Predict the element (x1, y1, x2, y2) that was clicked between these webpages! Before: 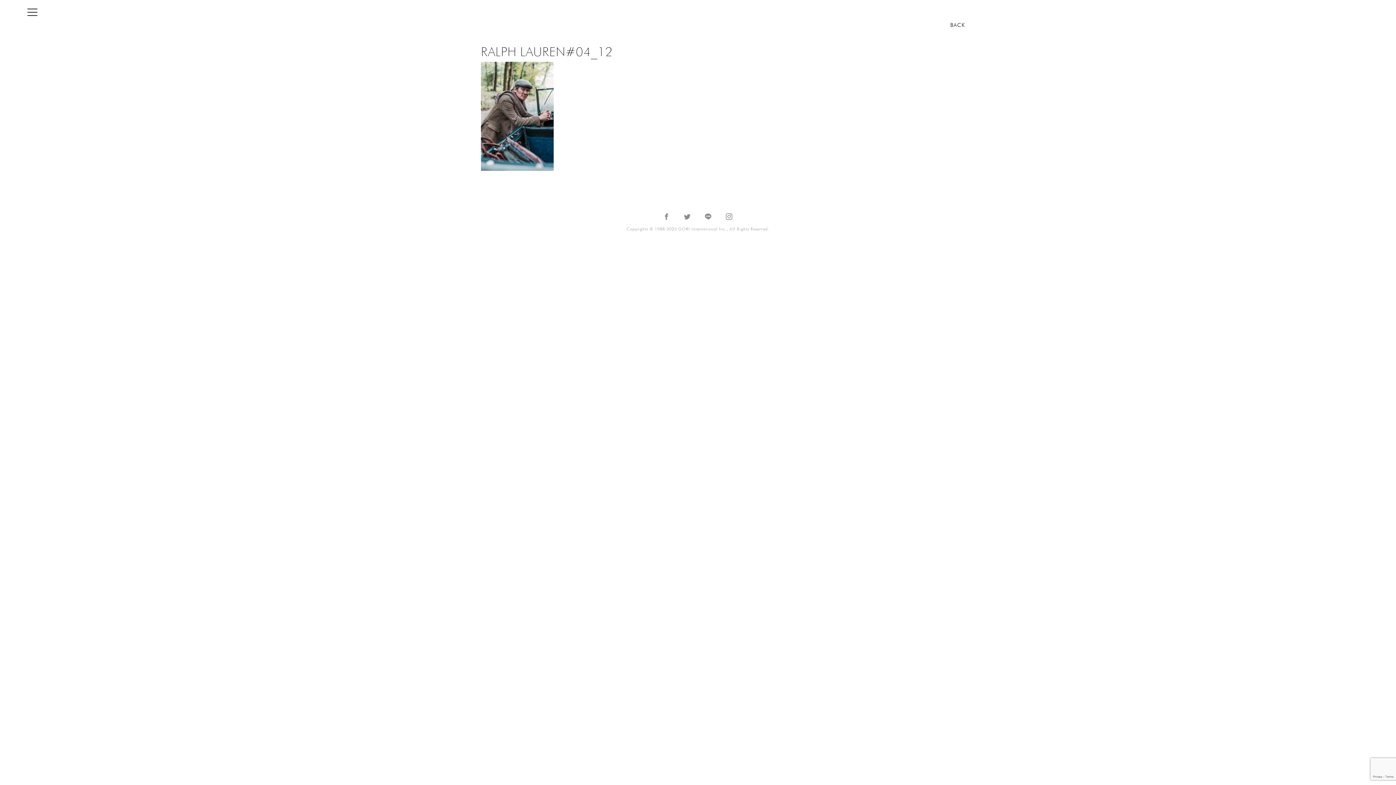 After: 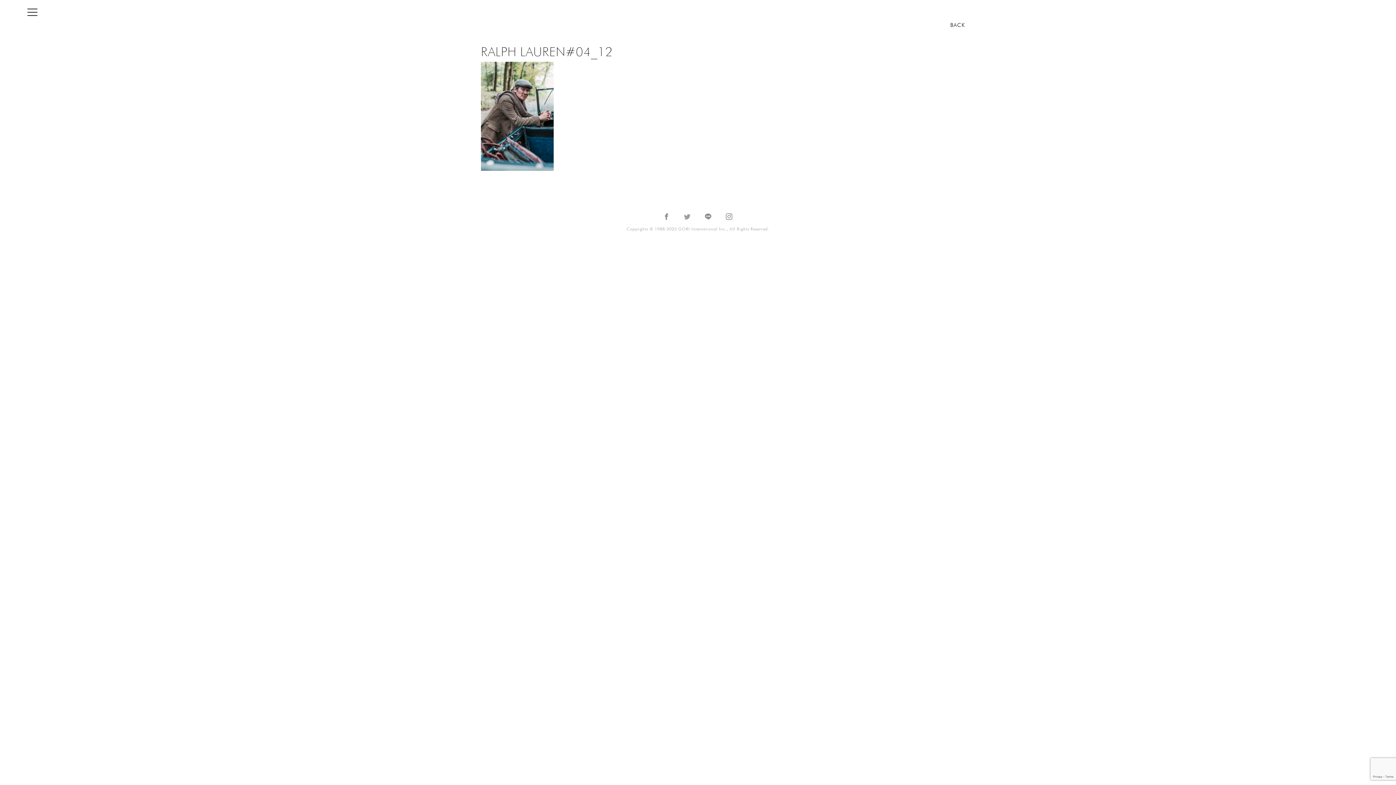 Action: bbox: (678, 209, 697, 225)